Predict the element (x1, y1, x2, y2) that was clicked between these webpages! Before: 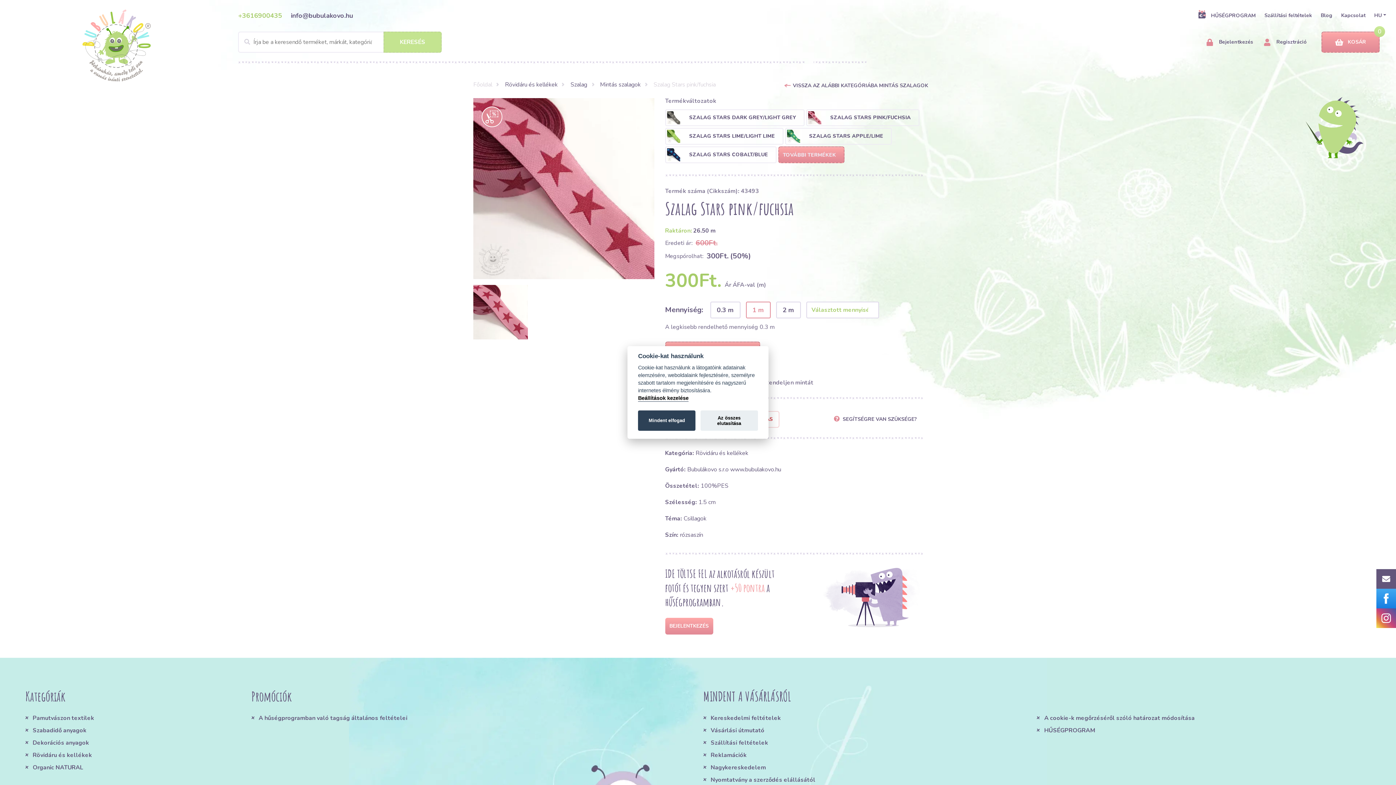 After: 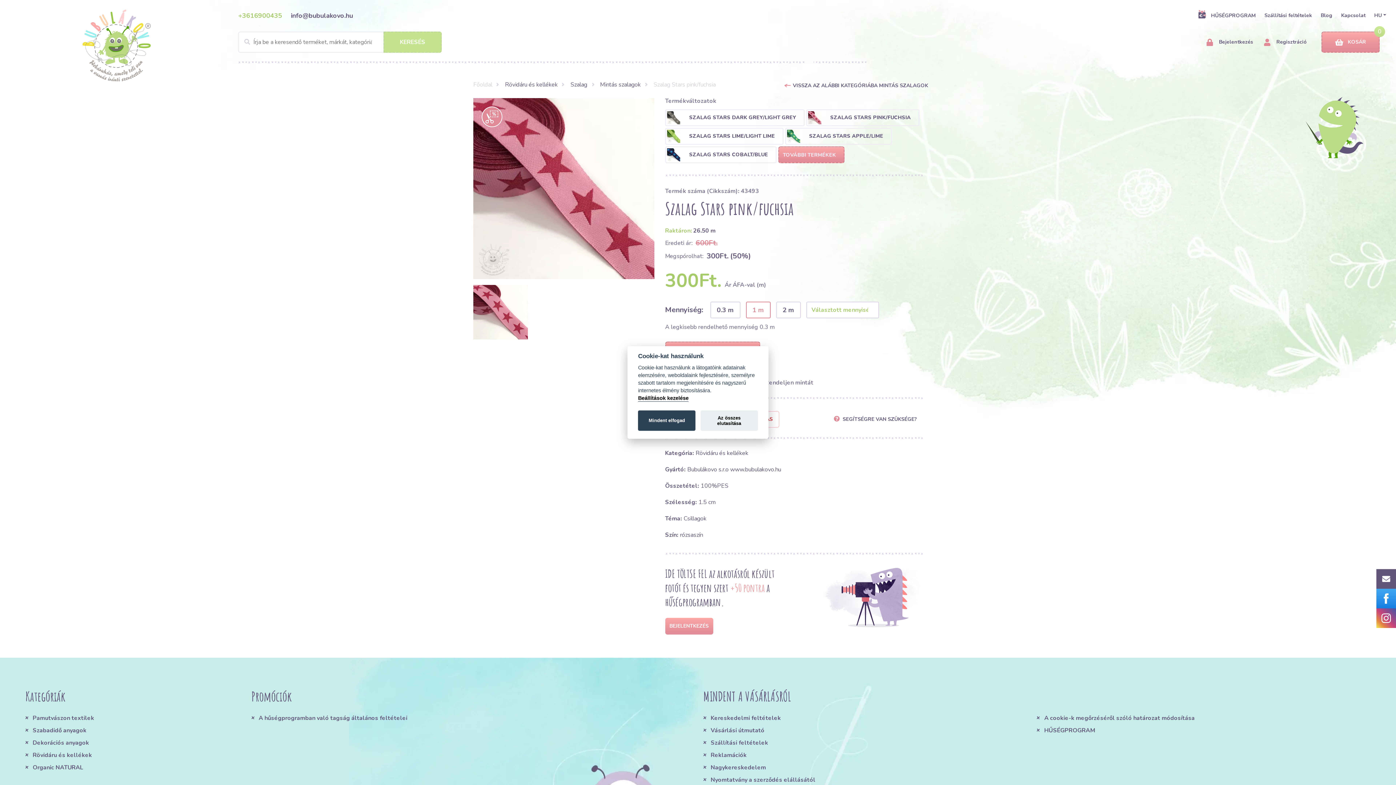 Action: bbox: (808, 111, 917, 124) label:  SZALAG STARS PINK/FUCHSIA